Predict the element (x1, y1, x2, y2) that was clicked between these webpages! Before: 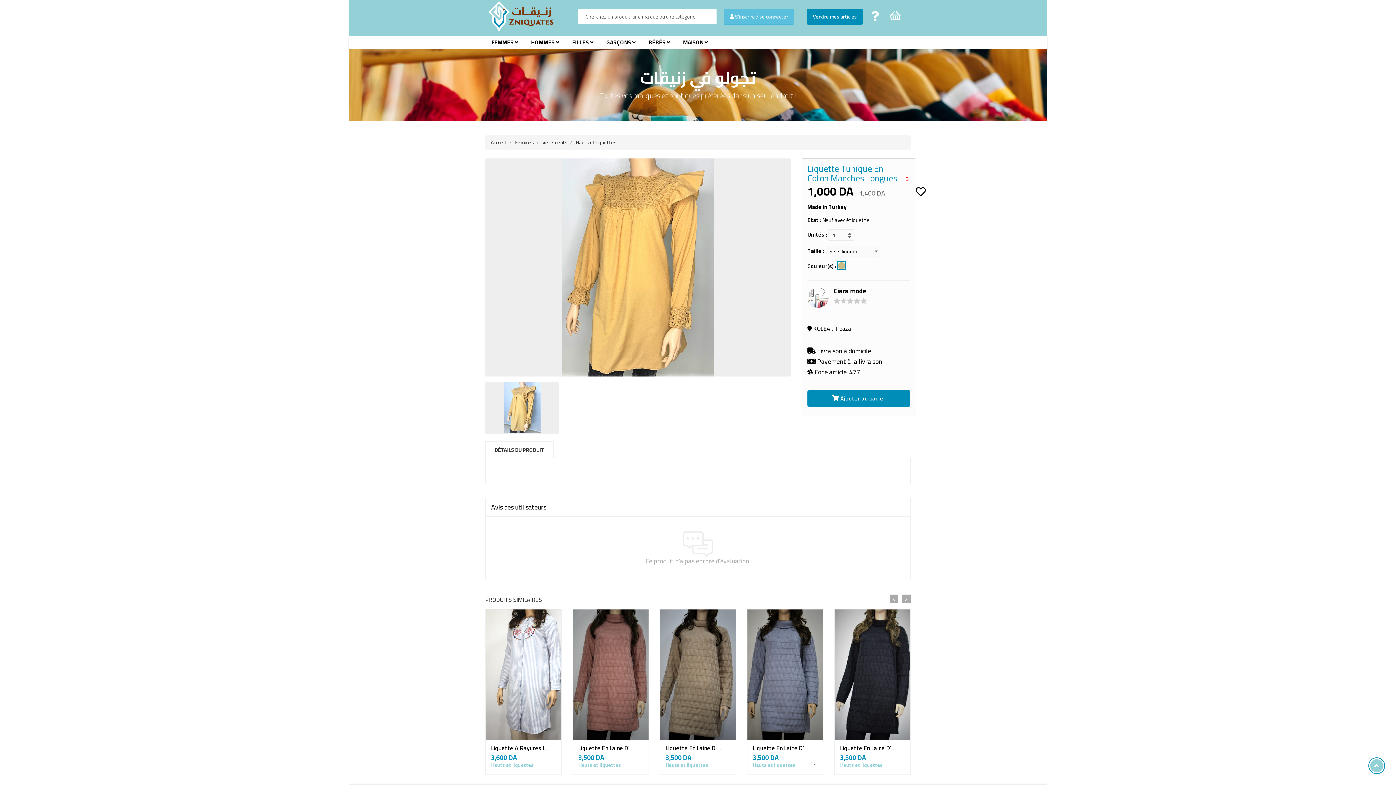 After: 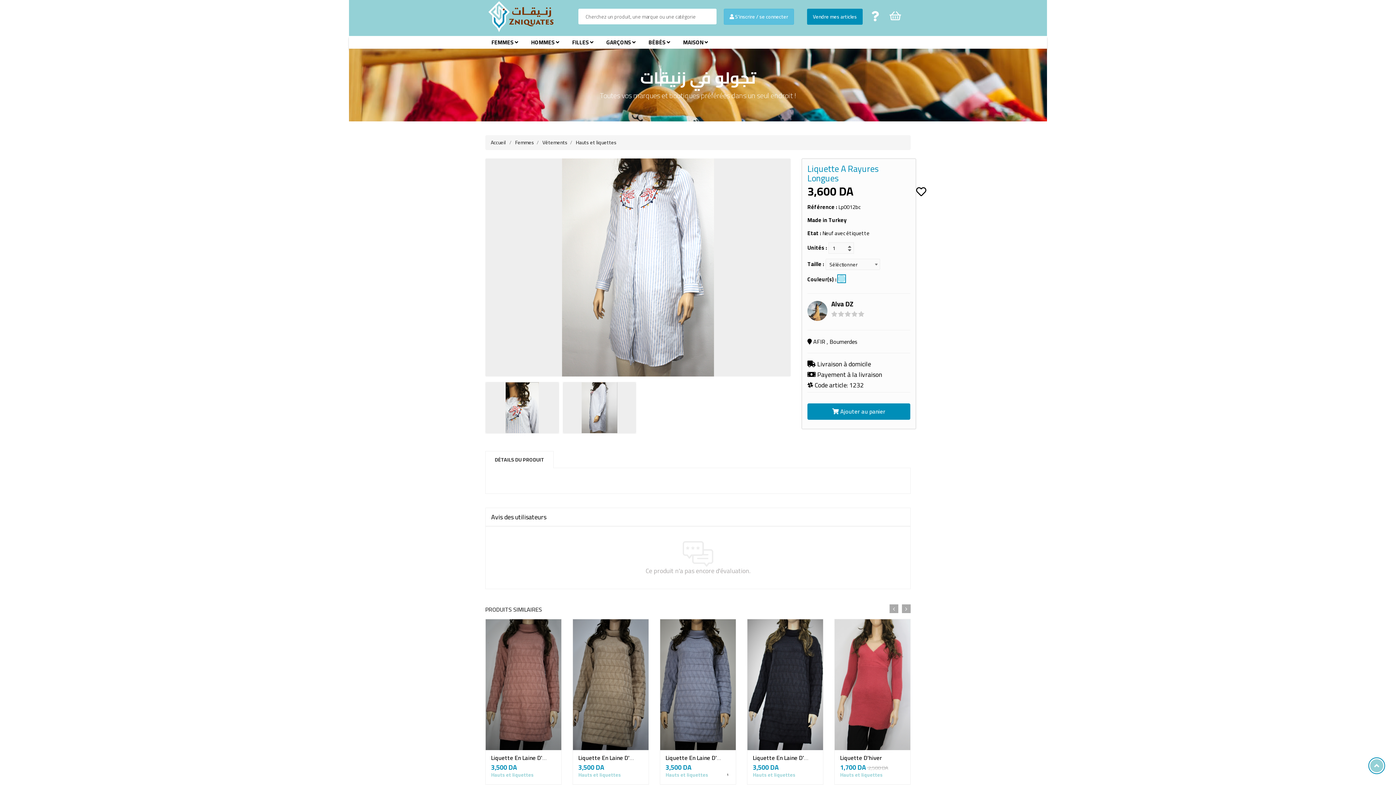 Action: bbox: (491, 742, 564, 753) label: Liquette A Rayures Longues